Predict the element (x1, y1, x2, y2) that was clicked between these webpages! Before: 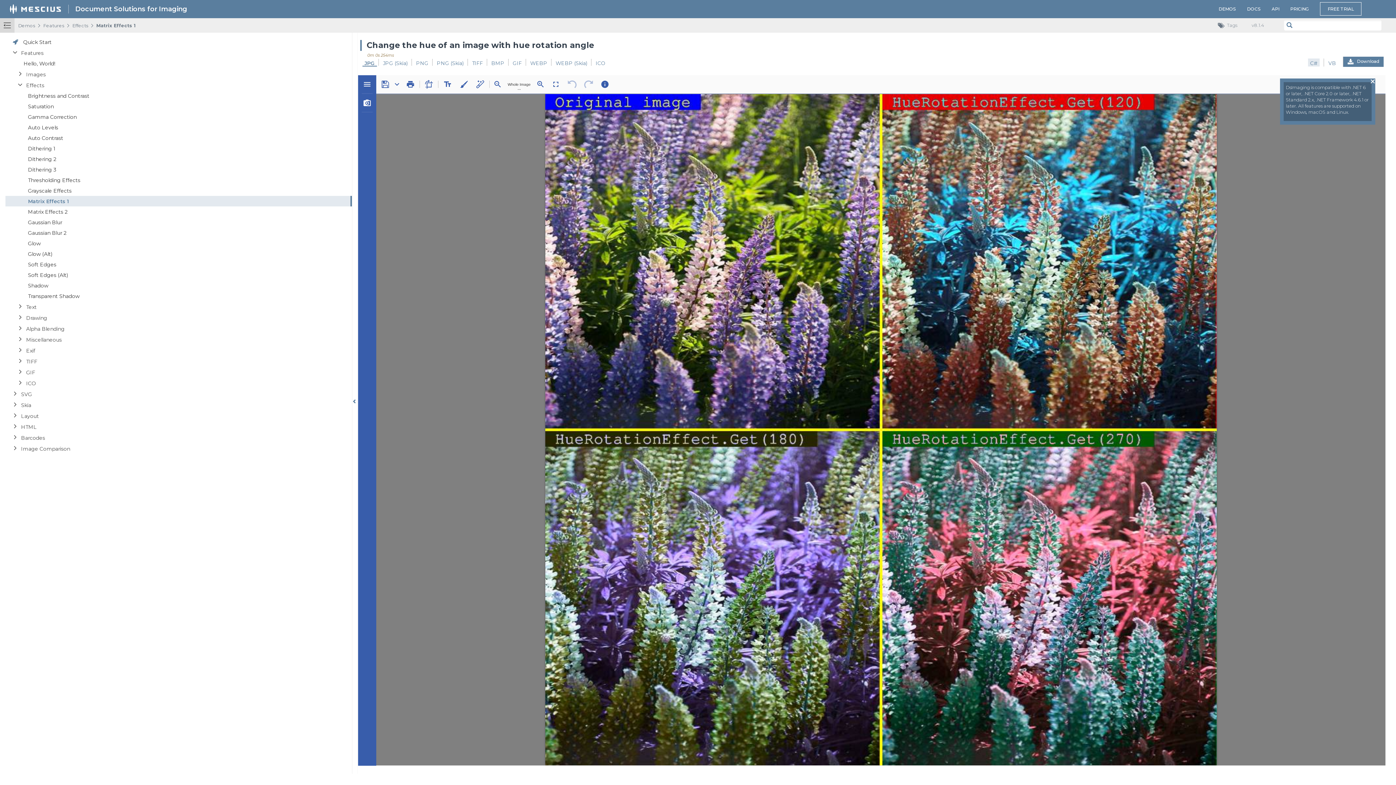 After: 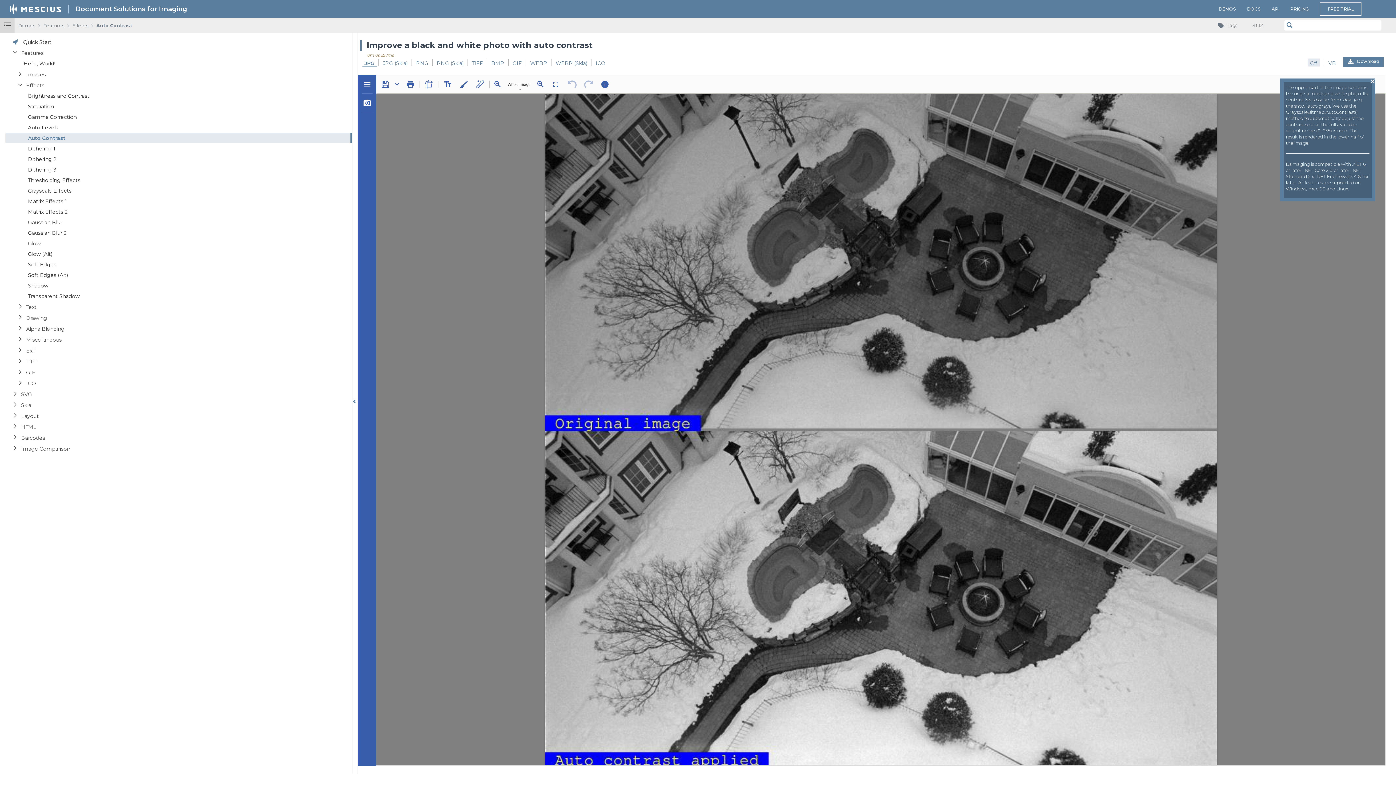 Action: label: Auto Contrast bbox: (23, 134, 63, 141)